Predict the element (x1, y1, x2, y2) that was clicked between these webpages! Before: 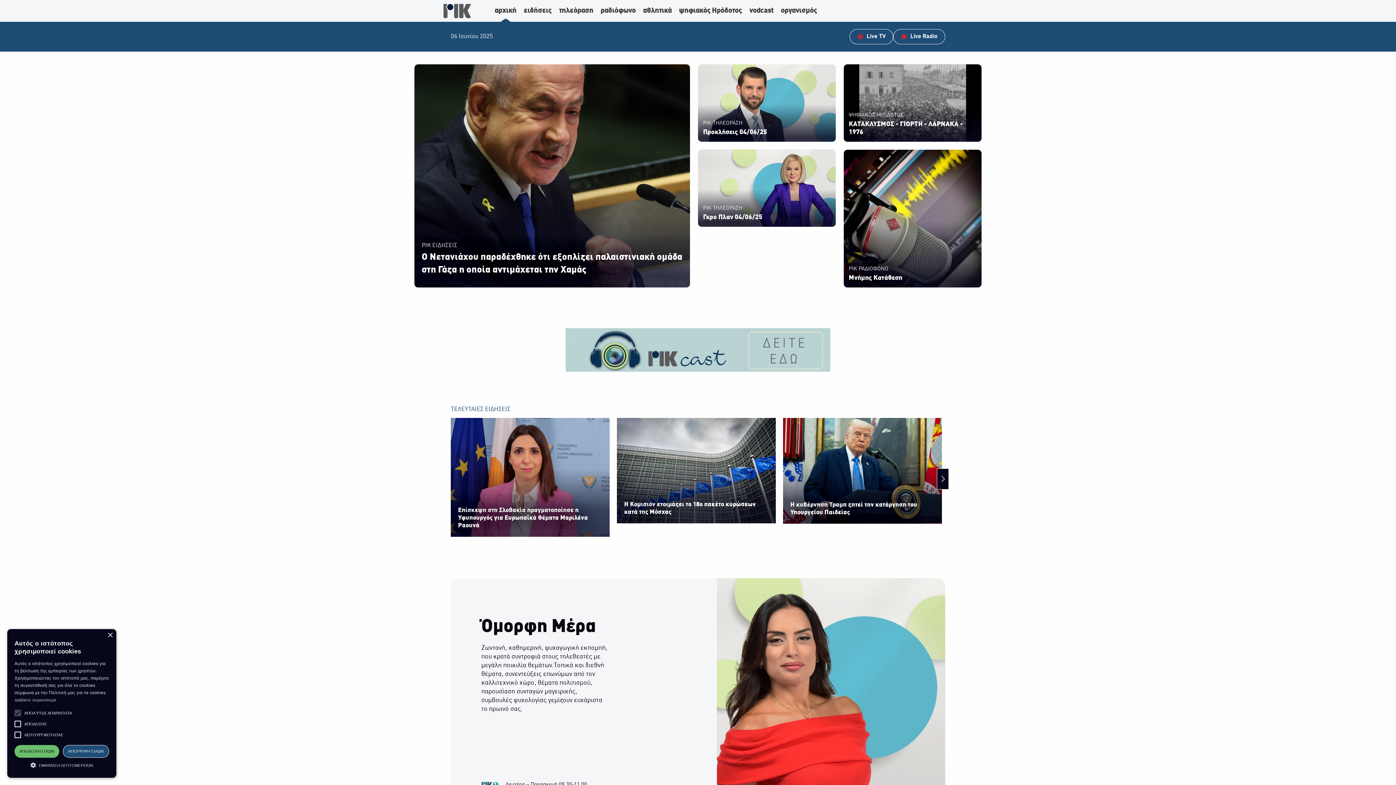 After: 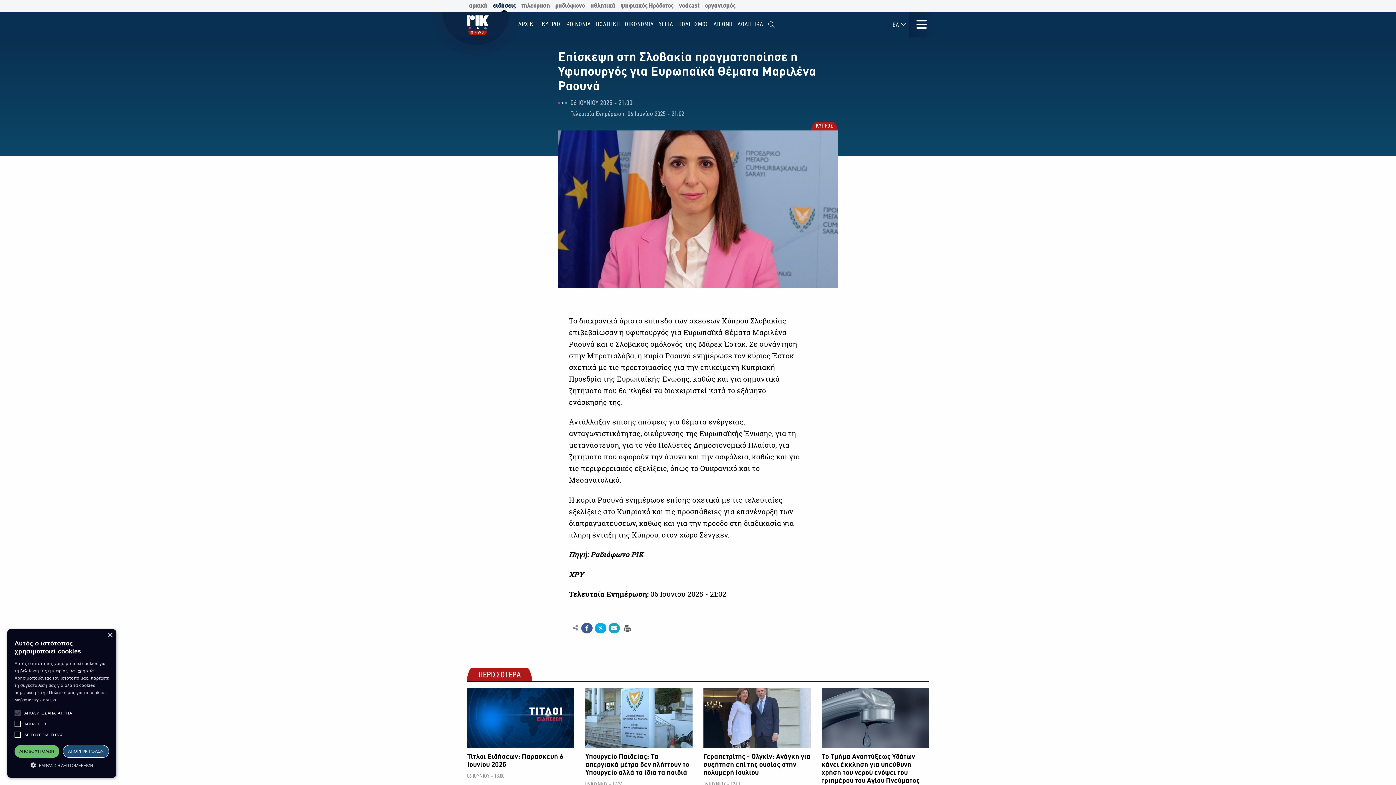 Action: bbox: (450, 418, 609, 537) label: Επίσκεψη στη Σλοβακία πραγματοποίησε η Υφυπουργός για Ευρωπαϊκά Θέματα Μαριλένα Ραουνά